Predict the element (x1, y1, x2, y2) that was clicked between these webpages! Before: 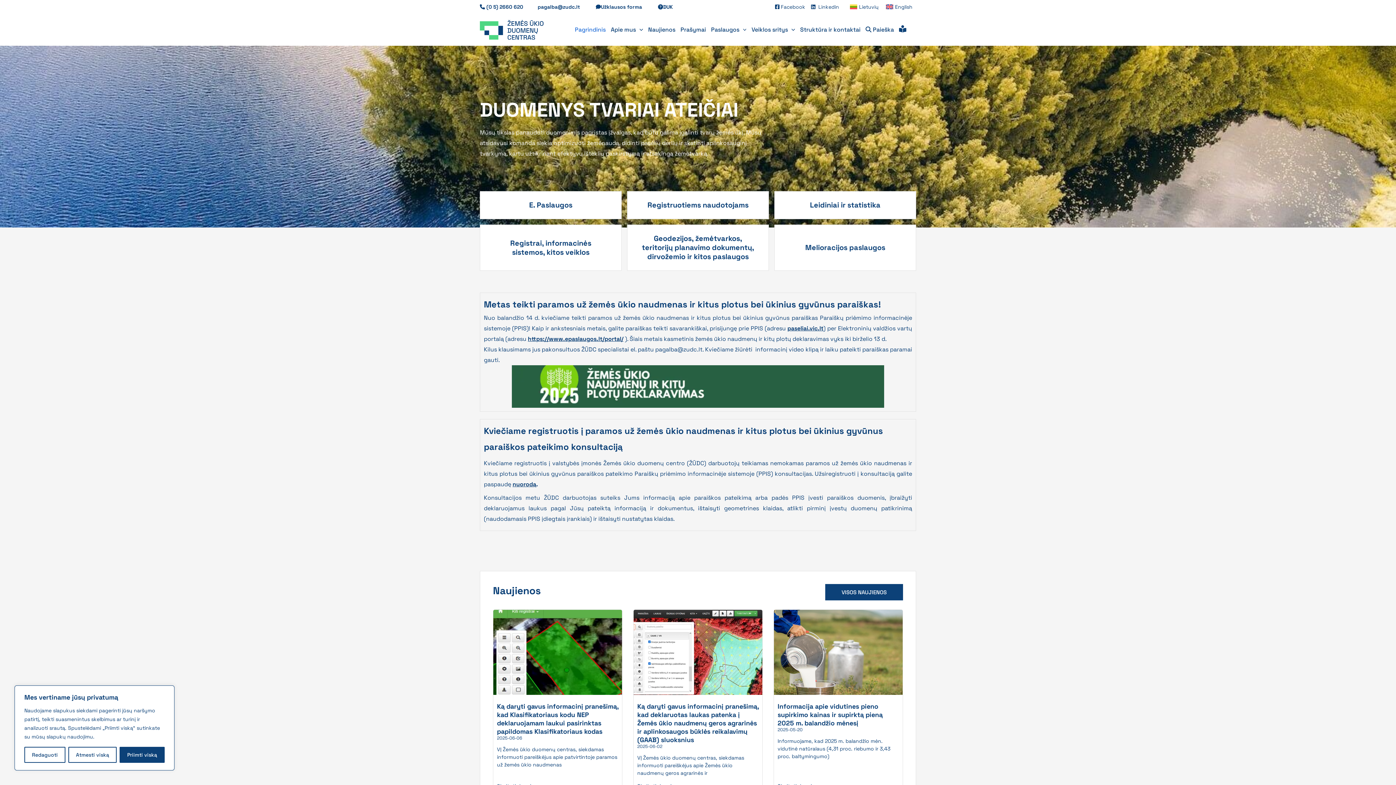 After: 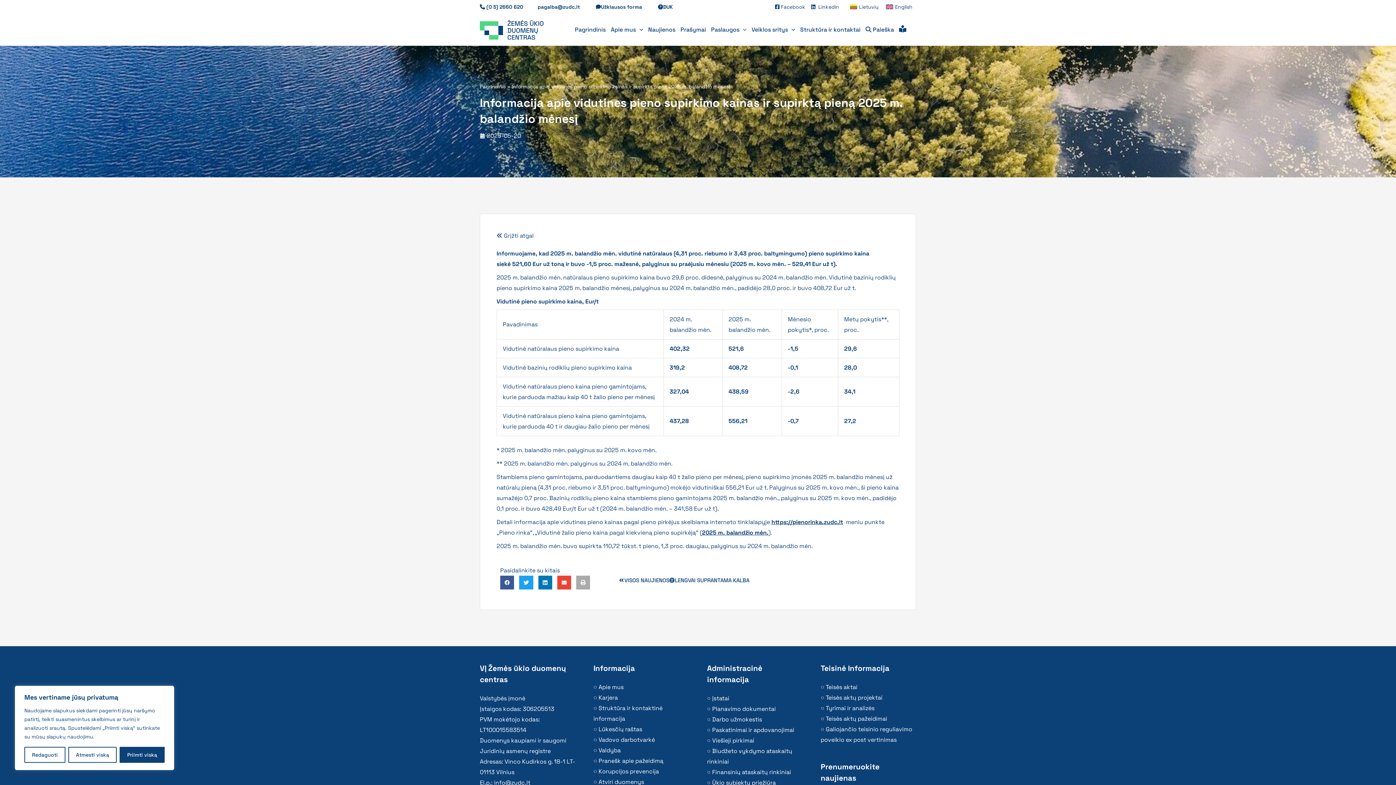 Action: bbox: (774, 610, 902, 695)